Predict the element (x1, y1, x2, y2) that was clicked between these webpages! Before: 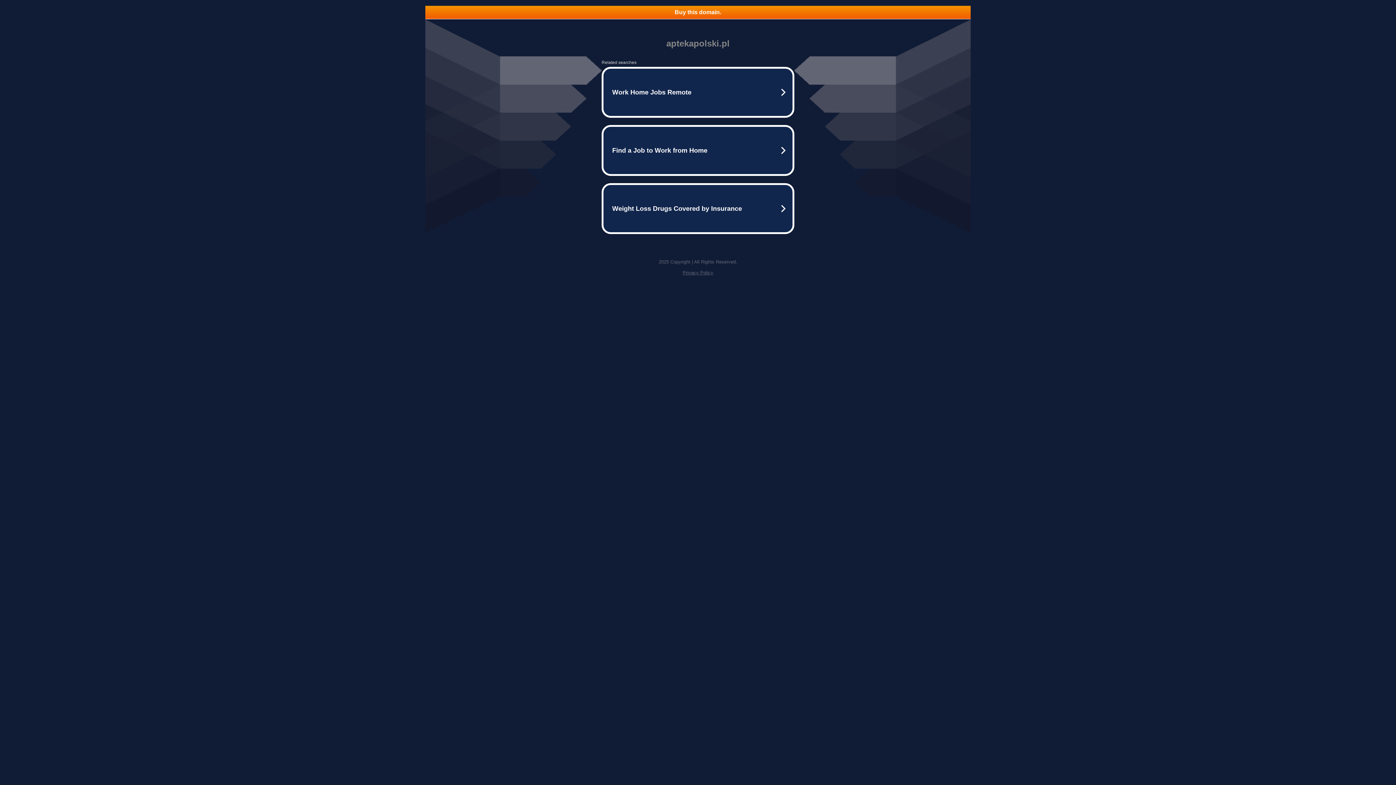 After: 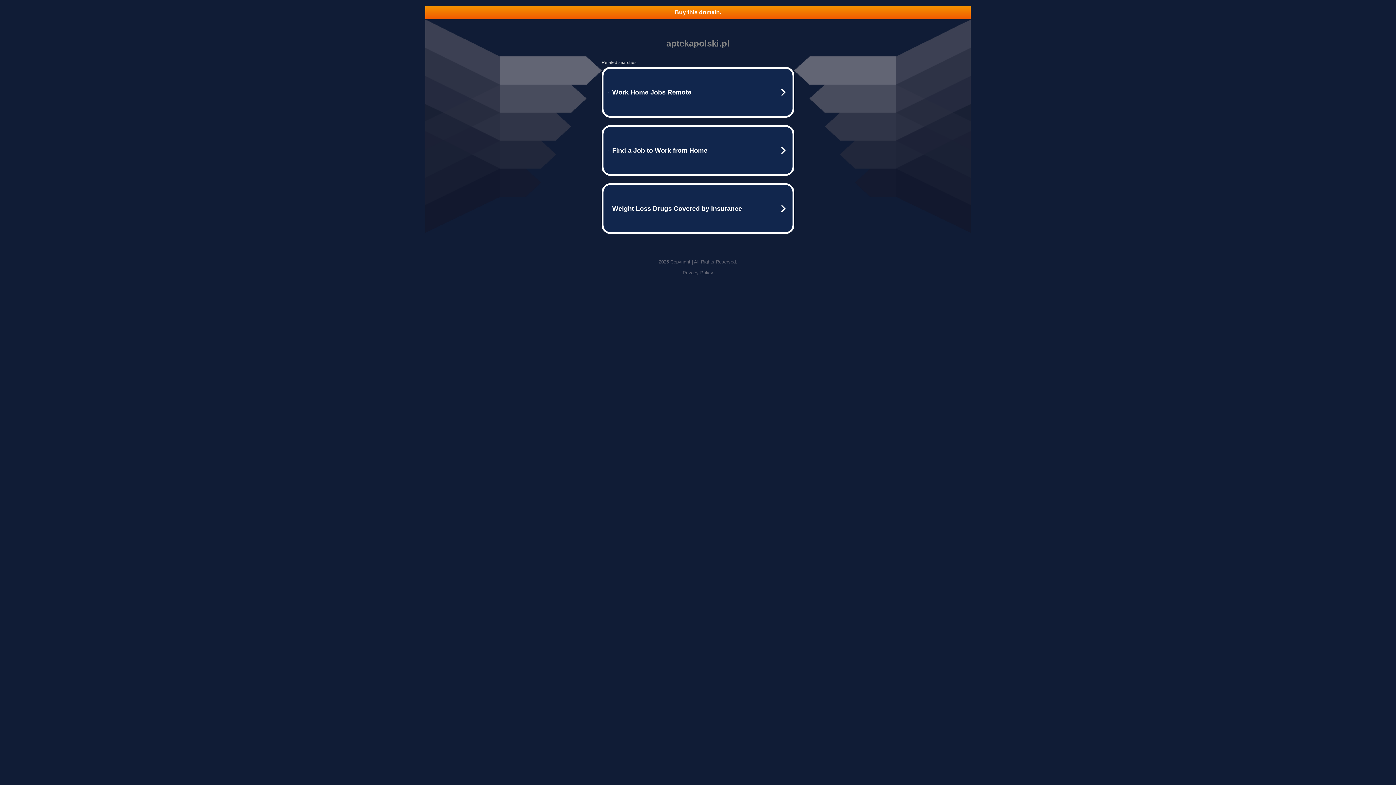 Action: bbox: (682, 270, 713, 275) label: Privacy Policy